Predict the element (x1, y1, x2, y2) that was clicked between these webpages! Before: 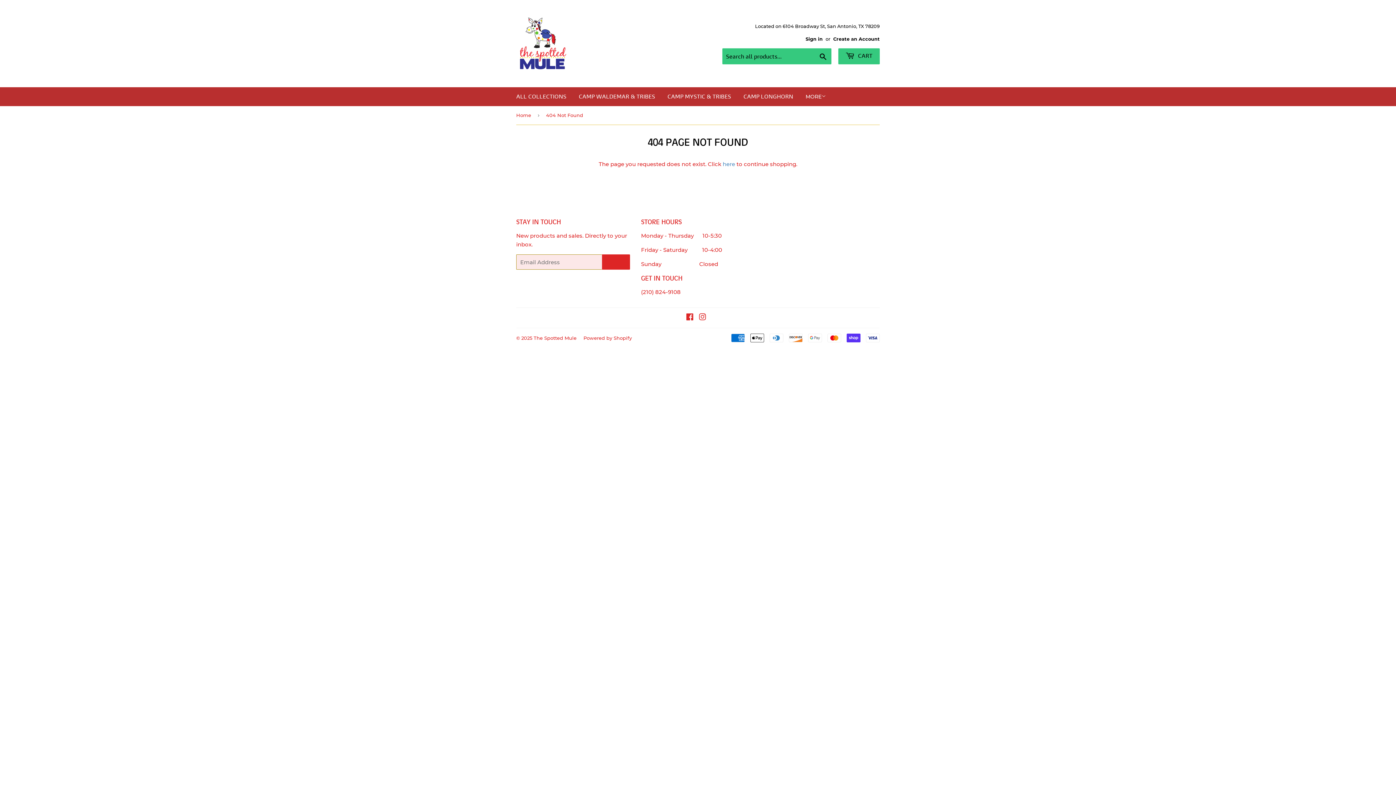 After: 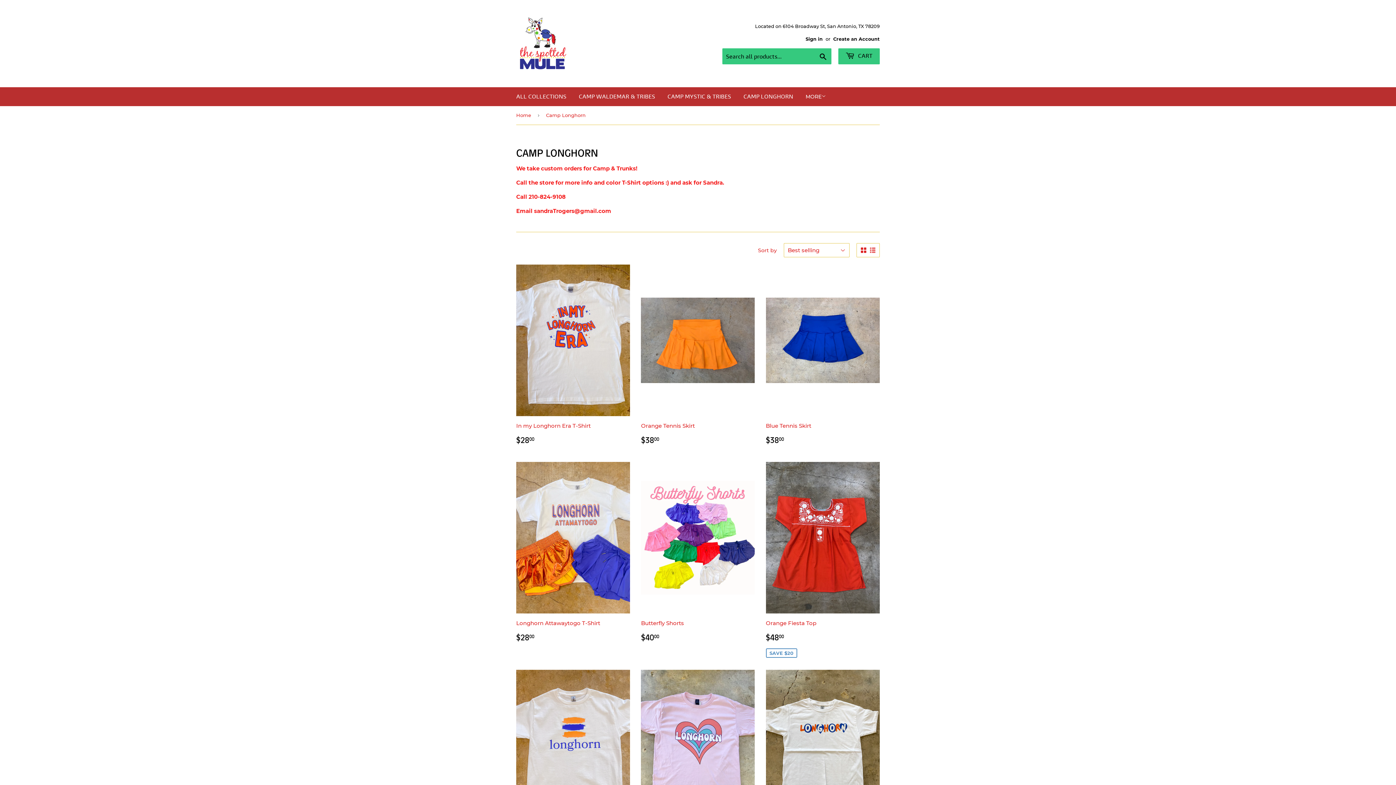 Action: label: CAMP LONGHORN bbox: (738, 87, 798, 106)